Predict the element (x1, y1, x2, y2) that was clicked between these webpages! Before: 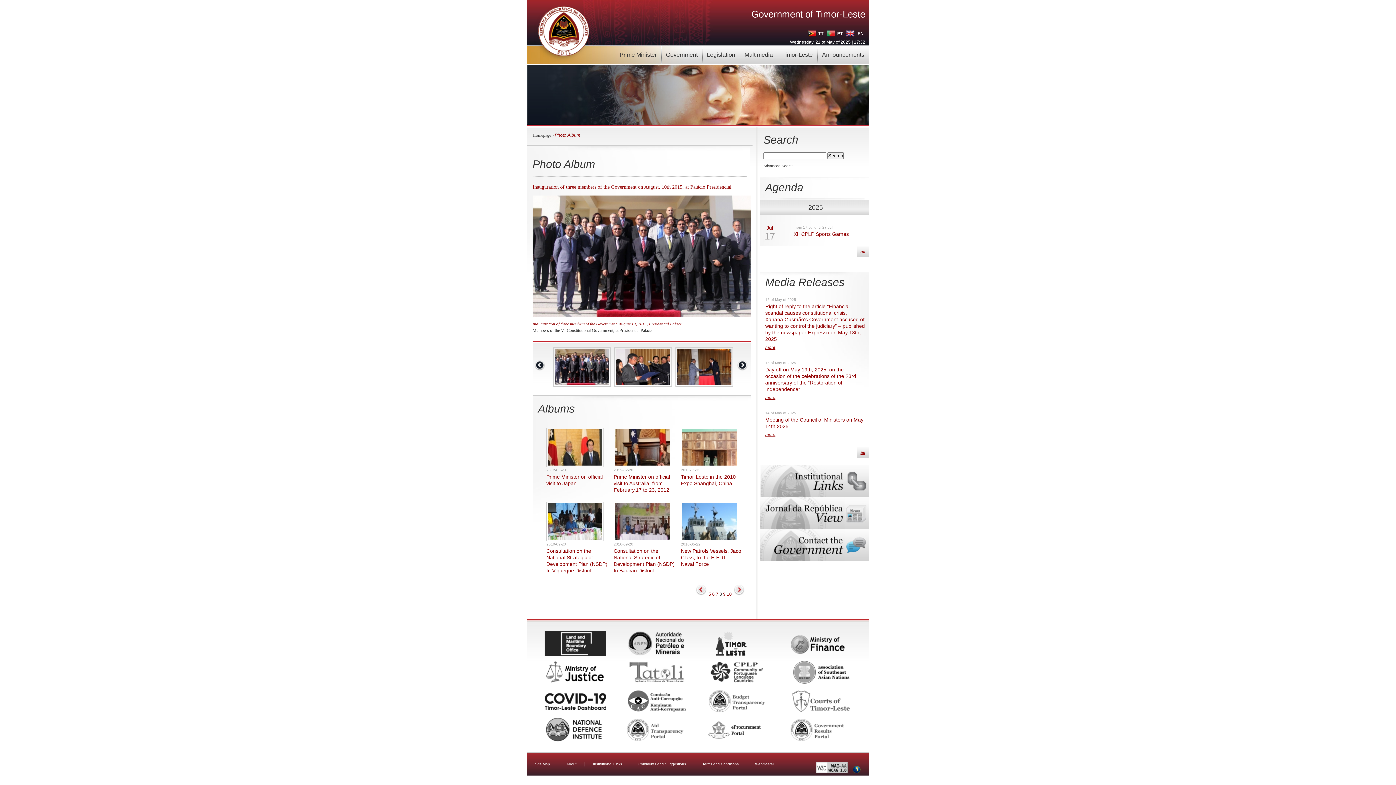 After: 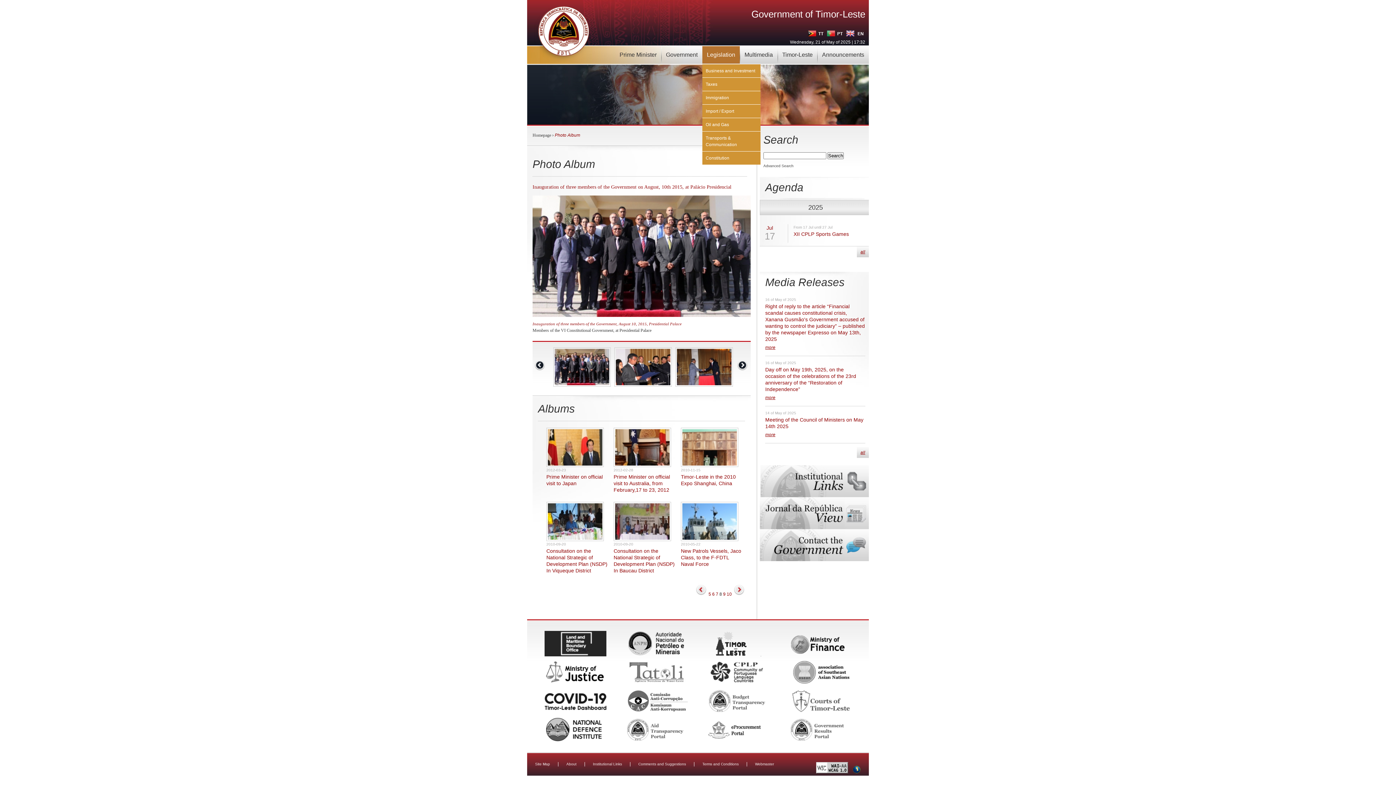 Action: label: Legislation bbox: (702, 46, 740, 63)